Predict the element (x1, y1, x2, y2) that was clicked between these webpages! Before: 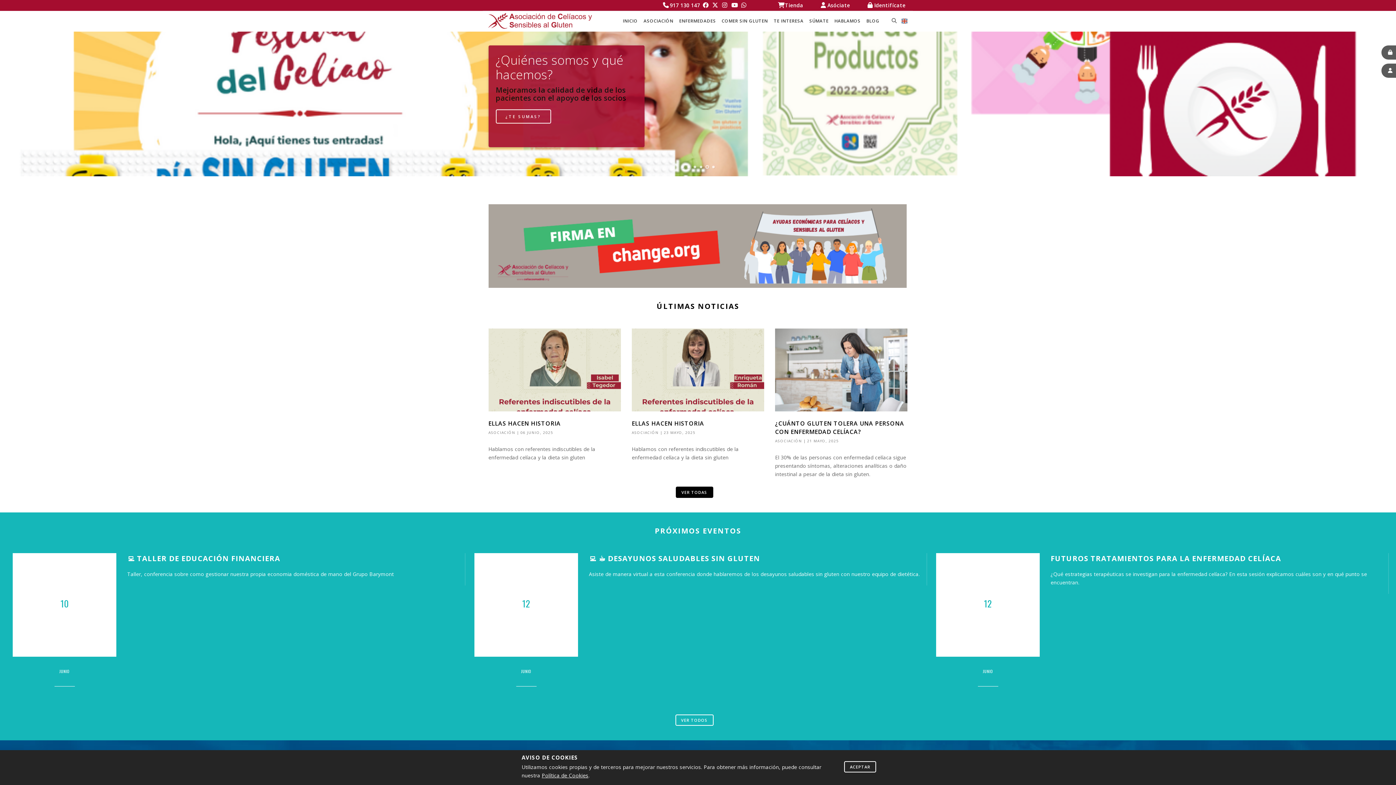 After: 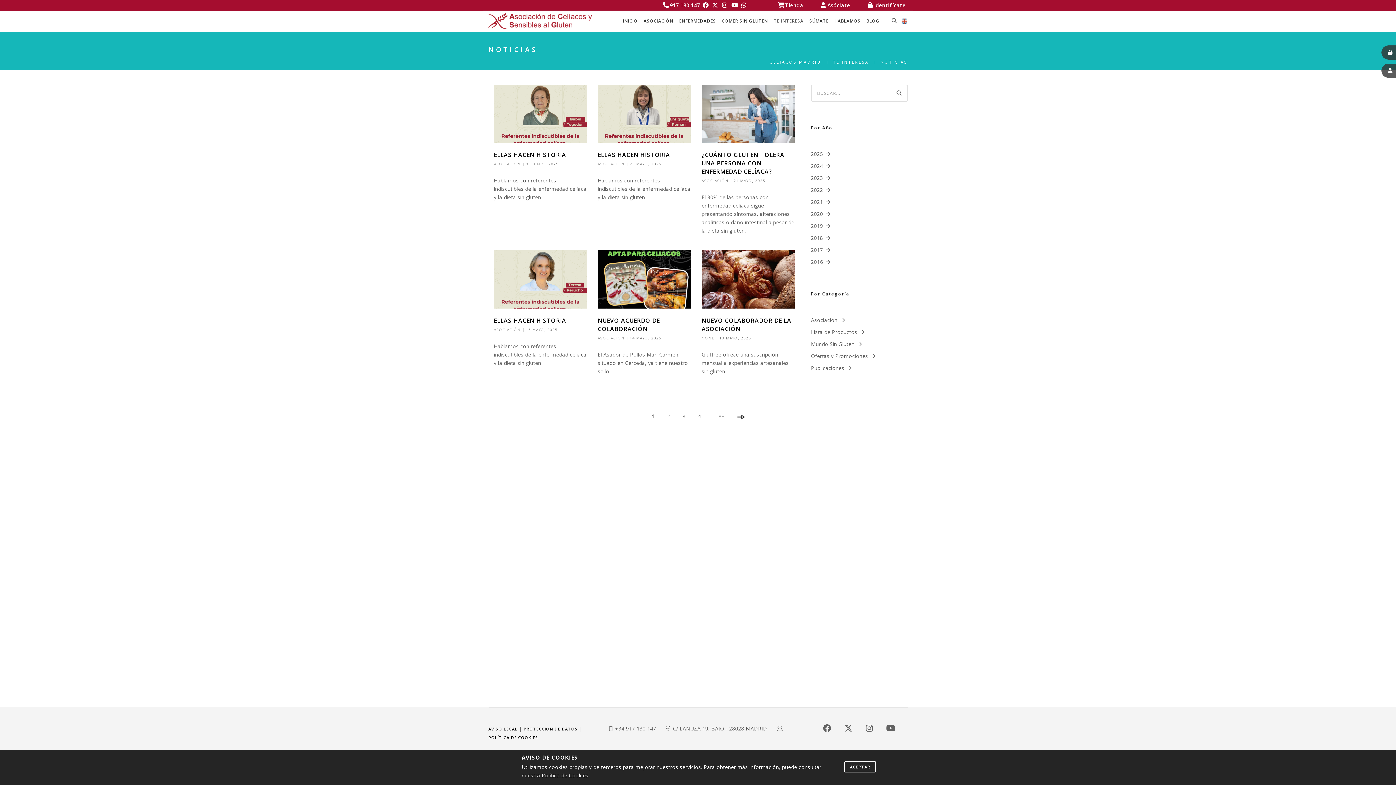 Action: bbox: (675, 486, 713, 498) label: VER TODAS